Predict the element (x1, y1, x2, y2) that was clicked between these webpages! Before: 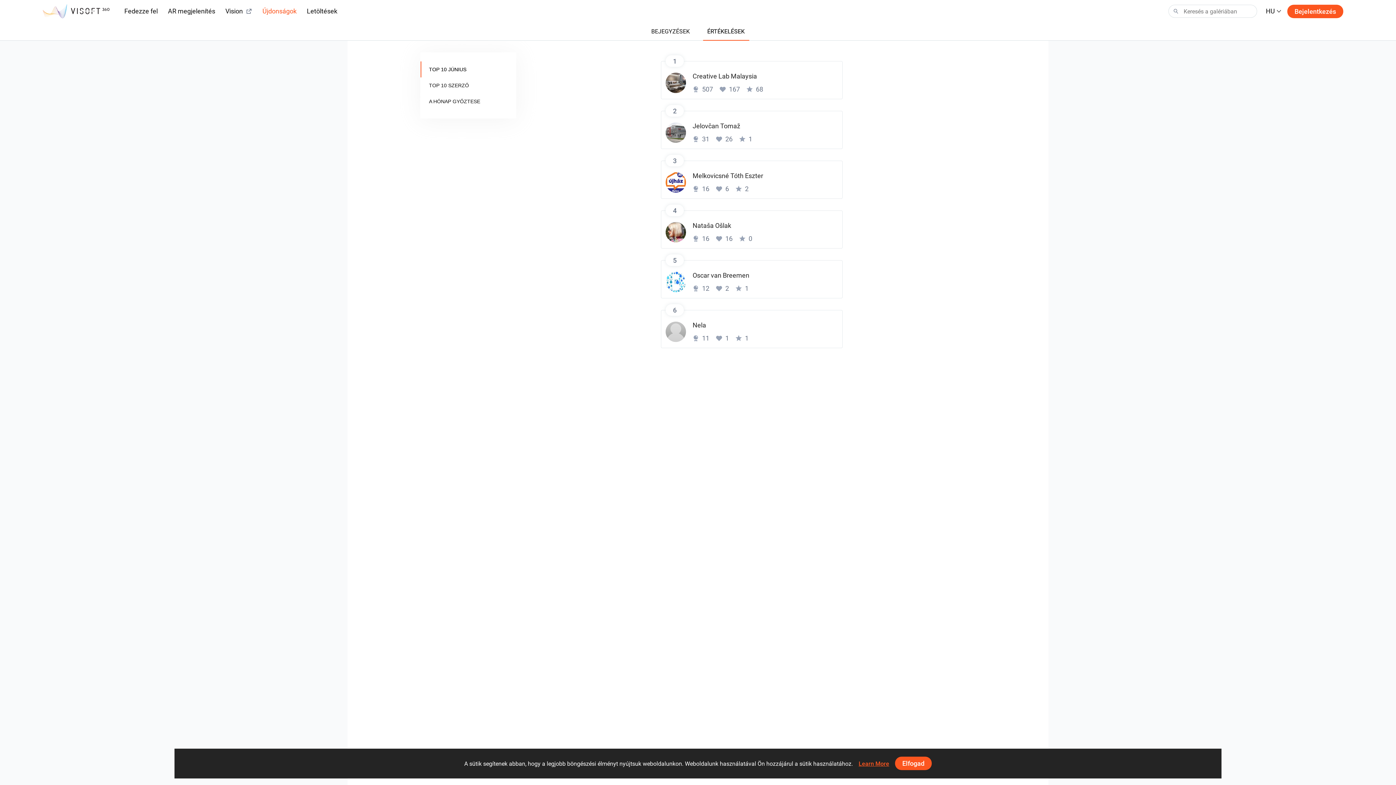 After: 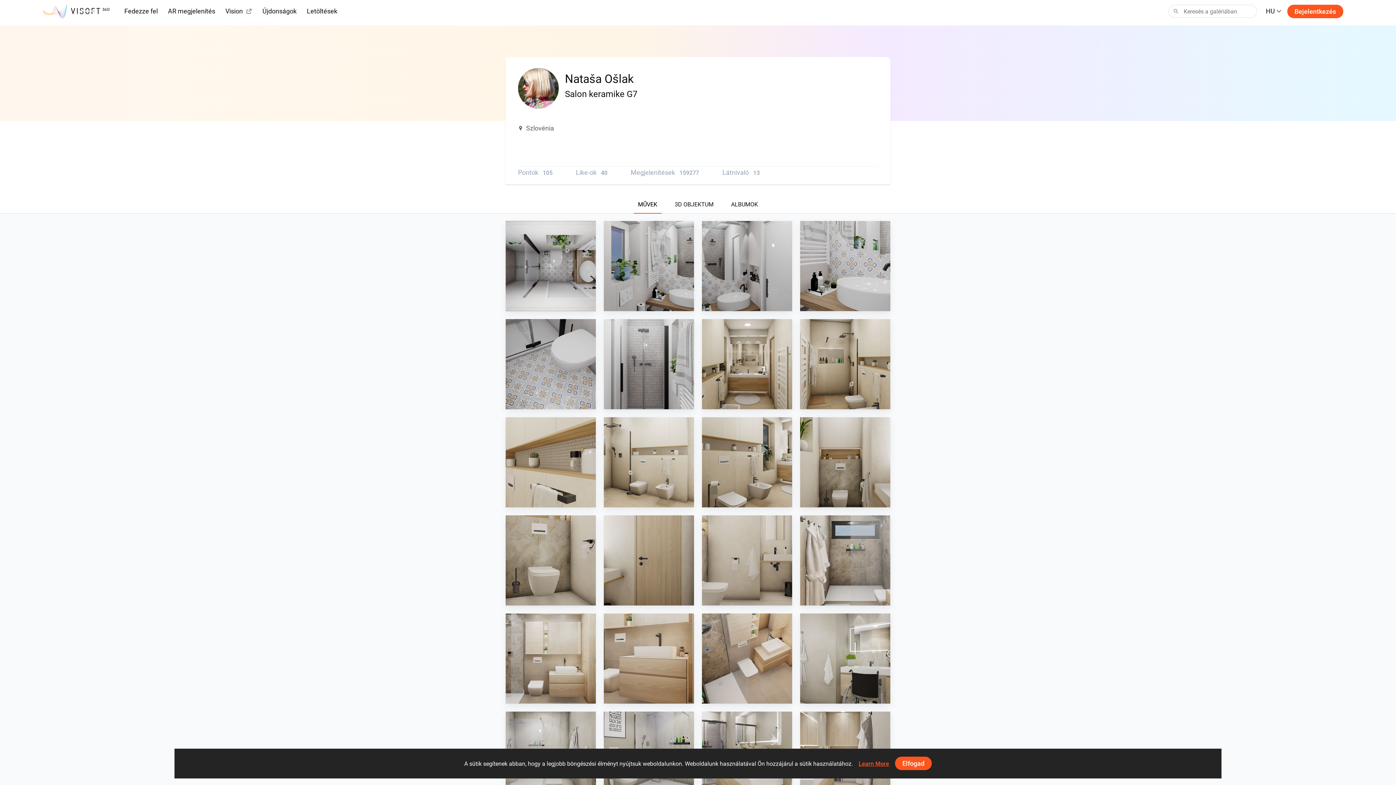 Action: bbox: (665, 222, 686, 242)